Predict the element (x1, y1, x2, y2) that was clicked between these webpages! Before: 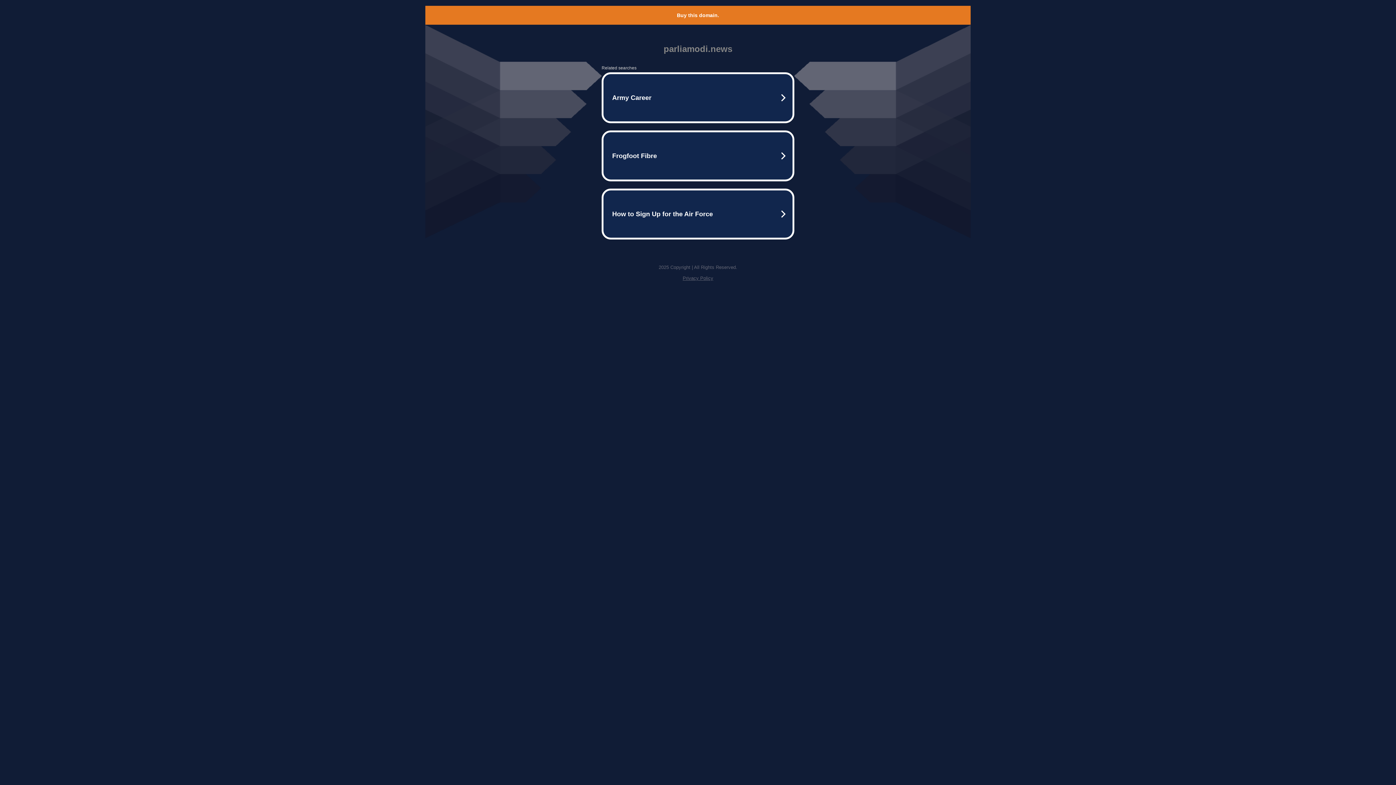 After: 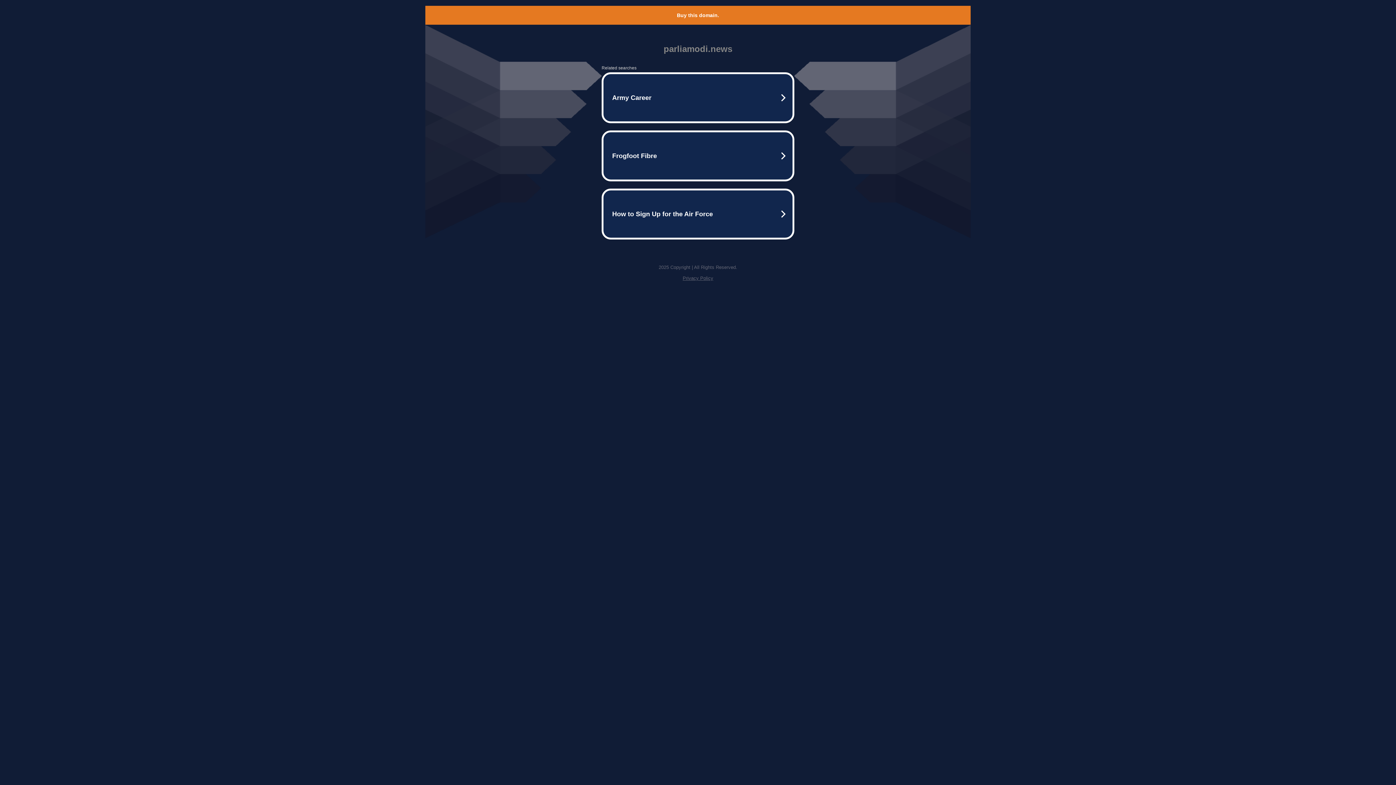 Action: label: Buy this domain. bbox: (677, 12, 719, 18)